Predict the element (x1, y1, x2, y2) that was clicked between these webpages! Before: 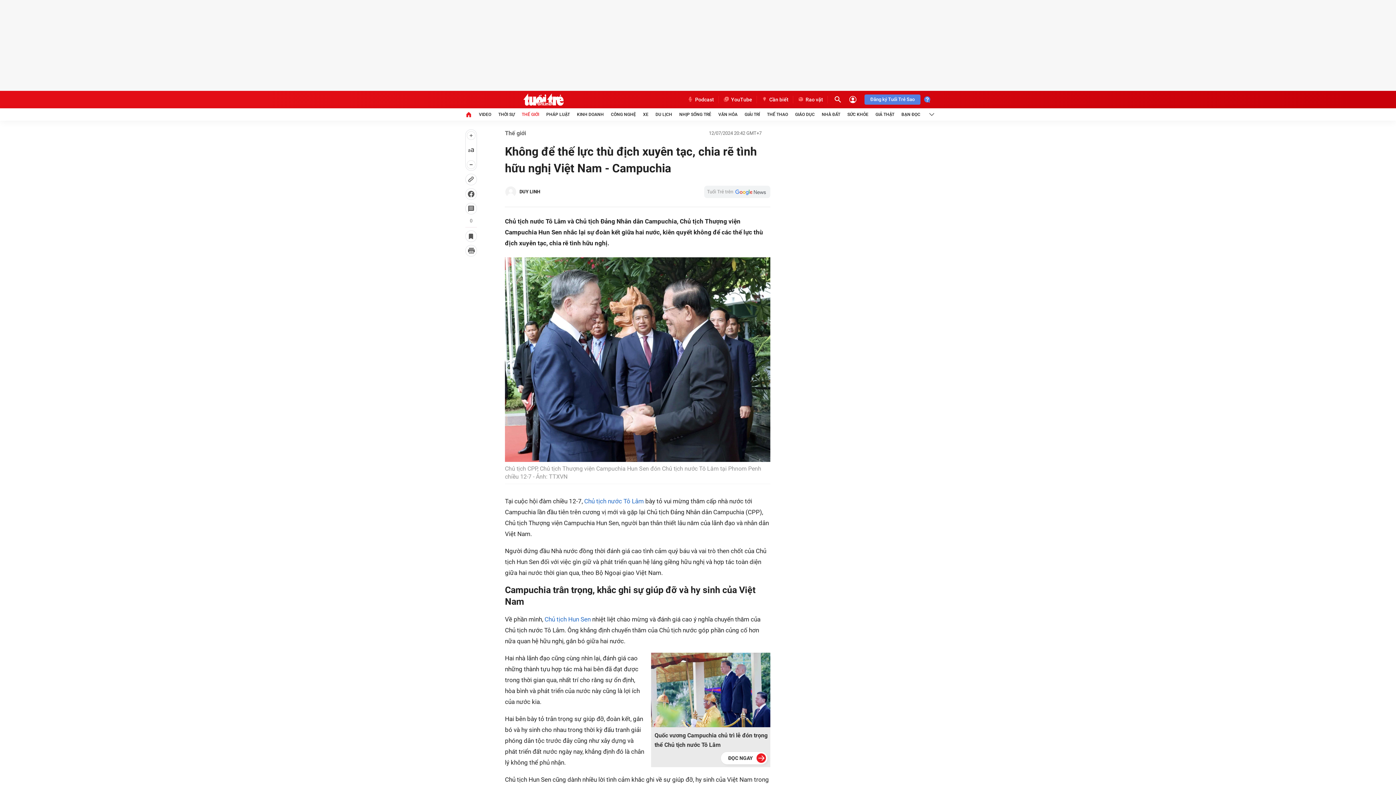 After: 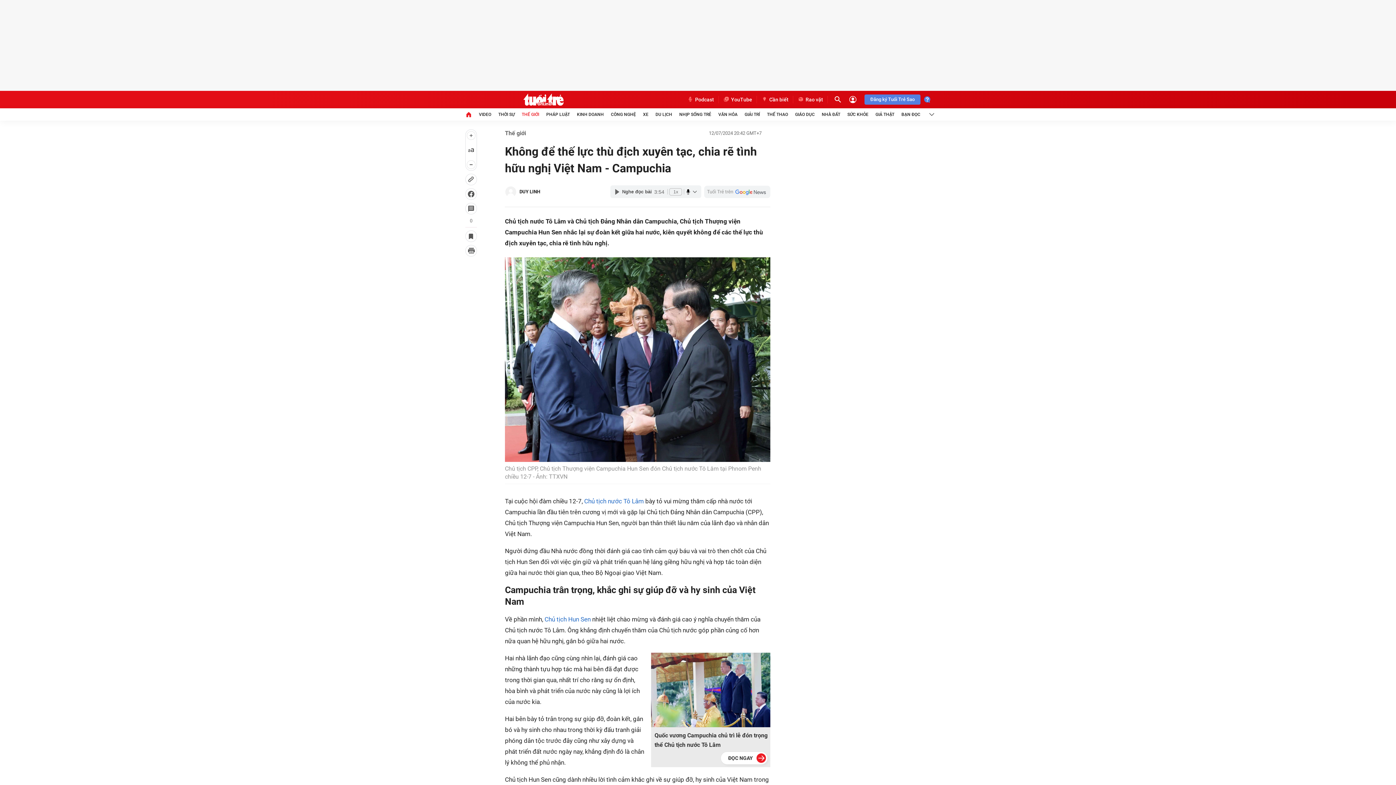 Action: label: Podcast bbox: (682, 96, 718, 103)